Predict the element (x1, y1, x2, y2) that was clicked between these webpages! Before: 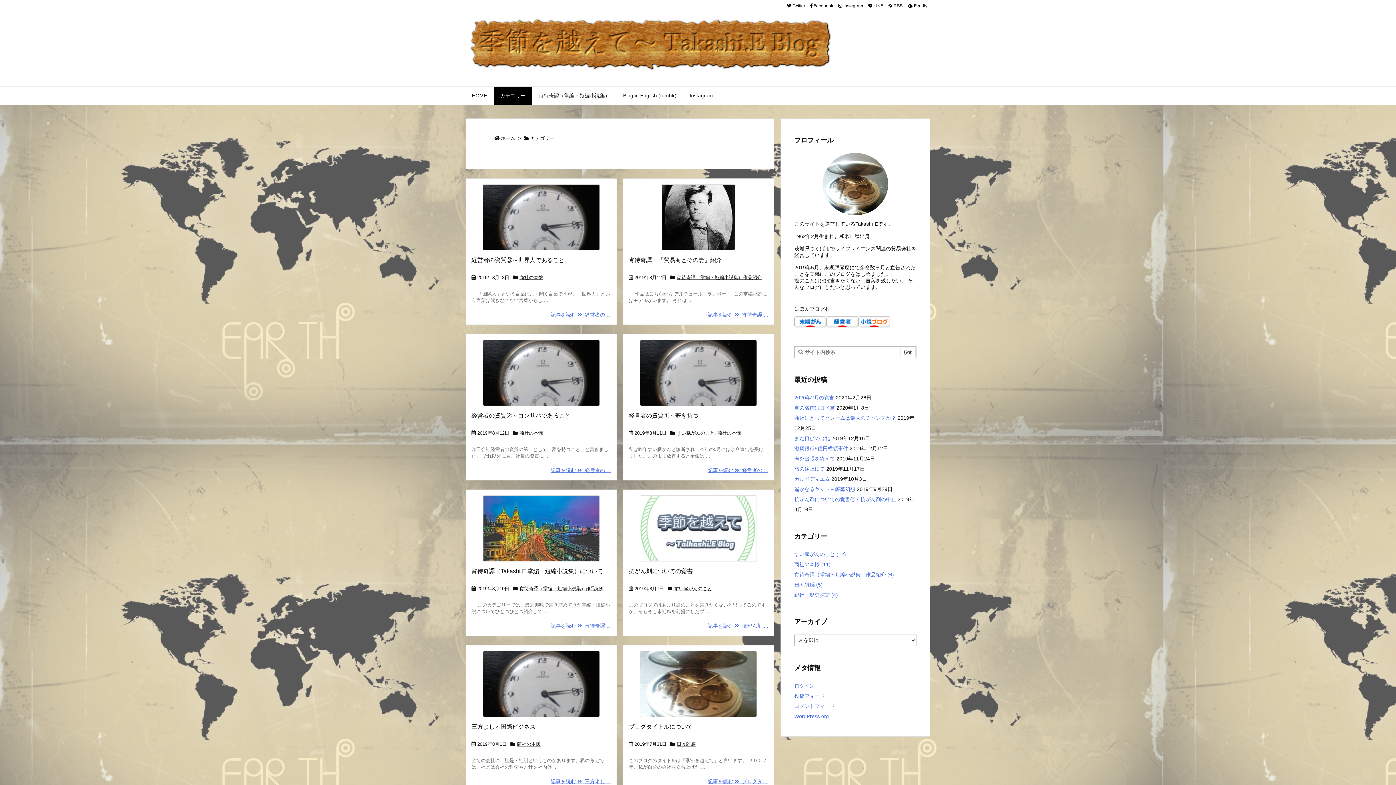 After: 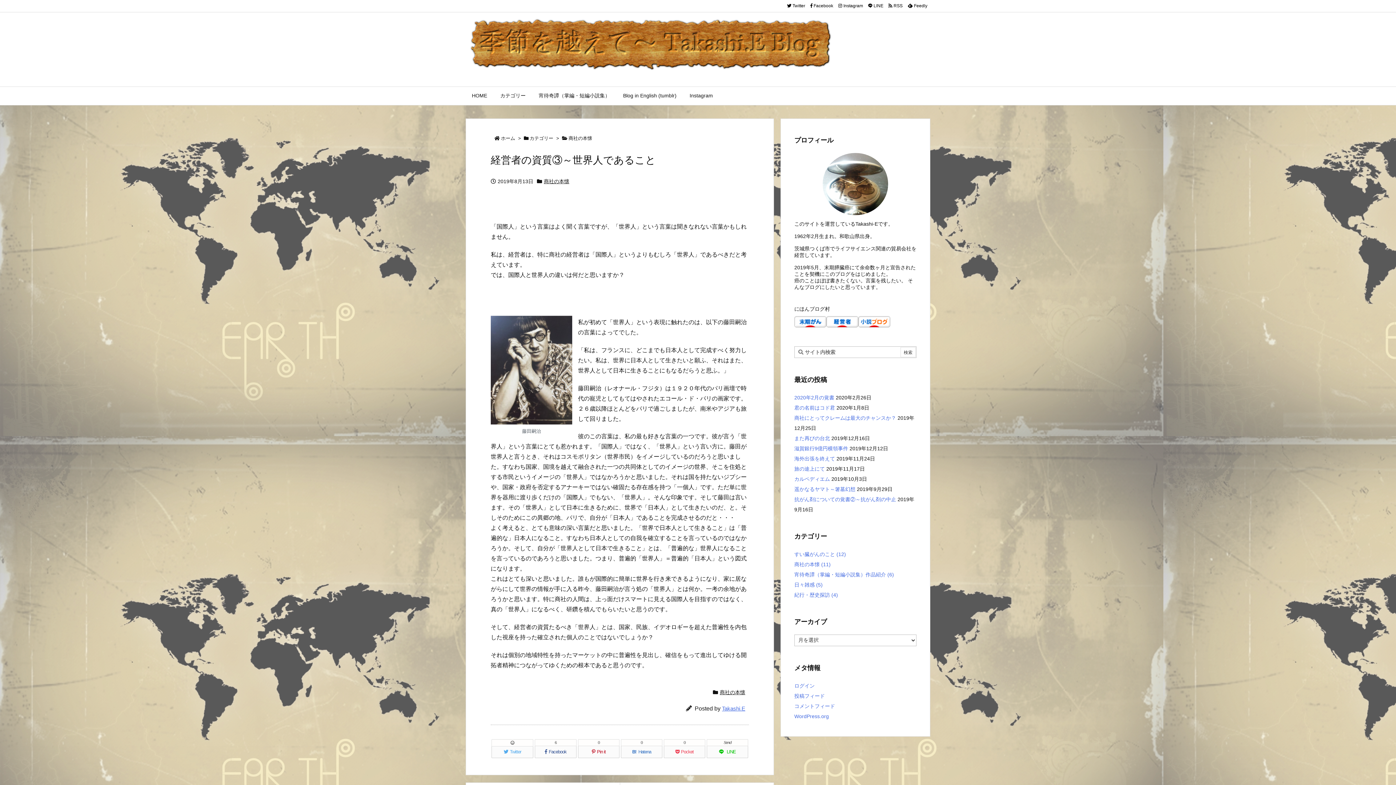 Action: bbox: (471, 257, 564, 263) label: 経営者の資質③～世界人であること